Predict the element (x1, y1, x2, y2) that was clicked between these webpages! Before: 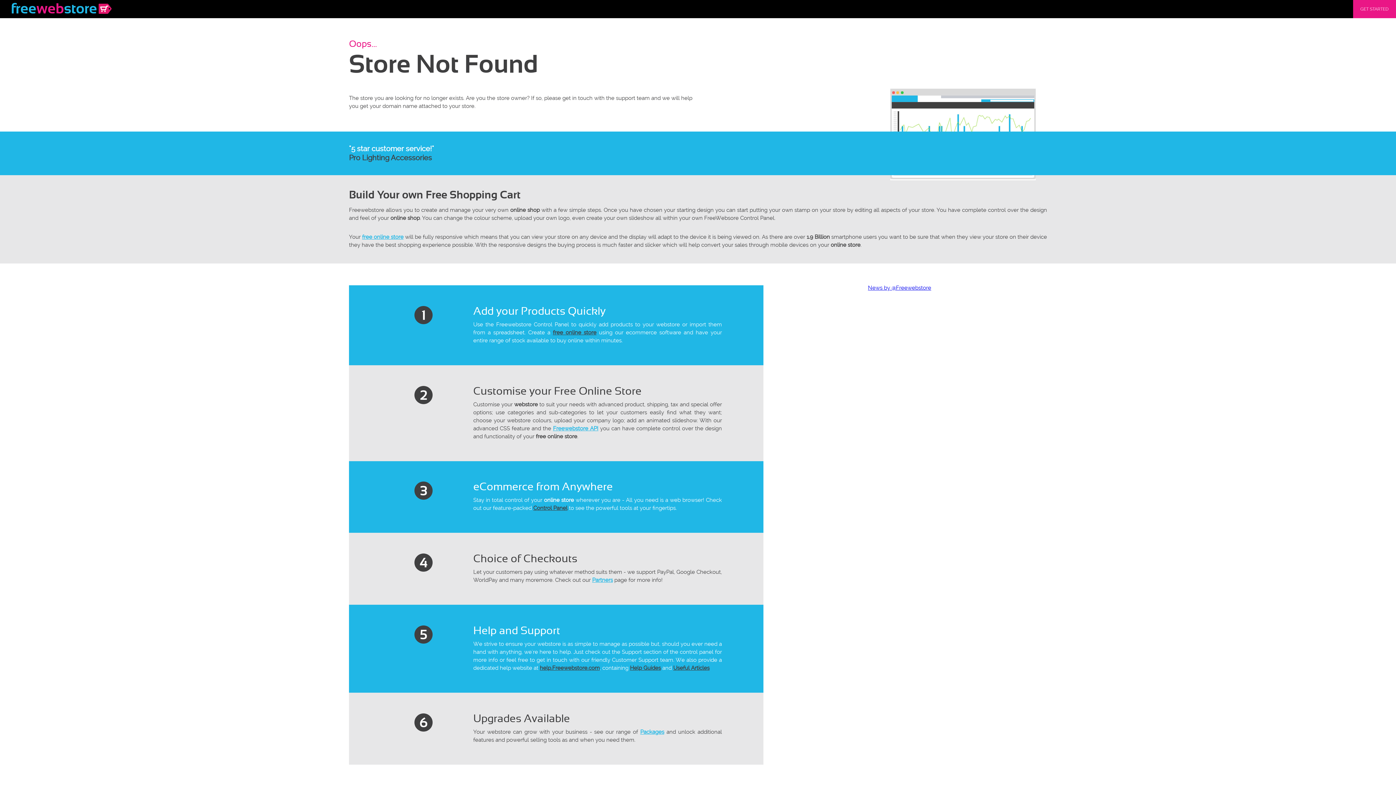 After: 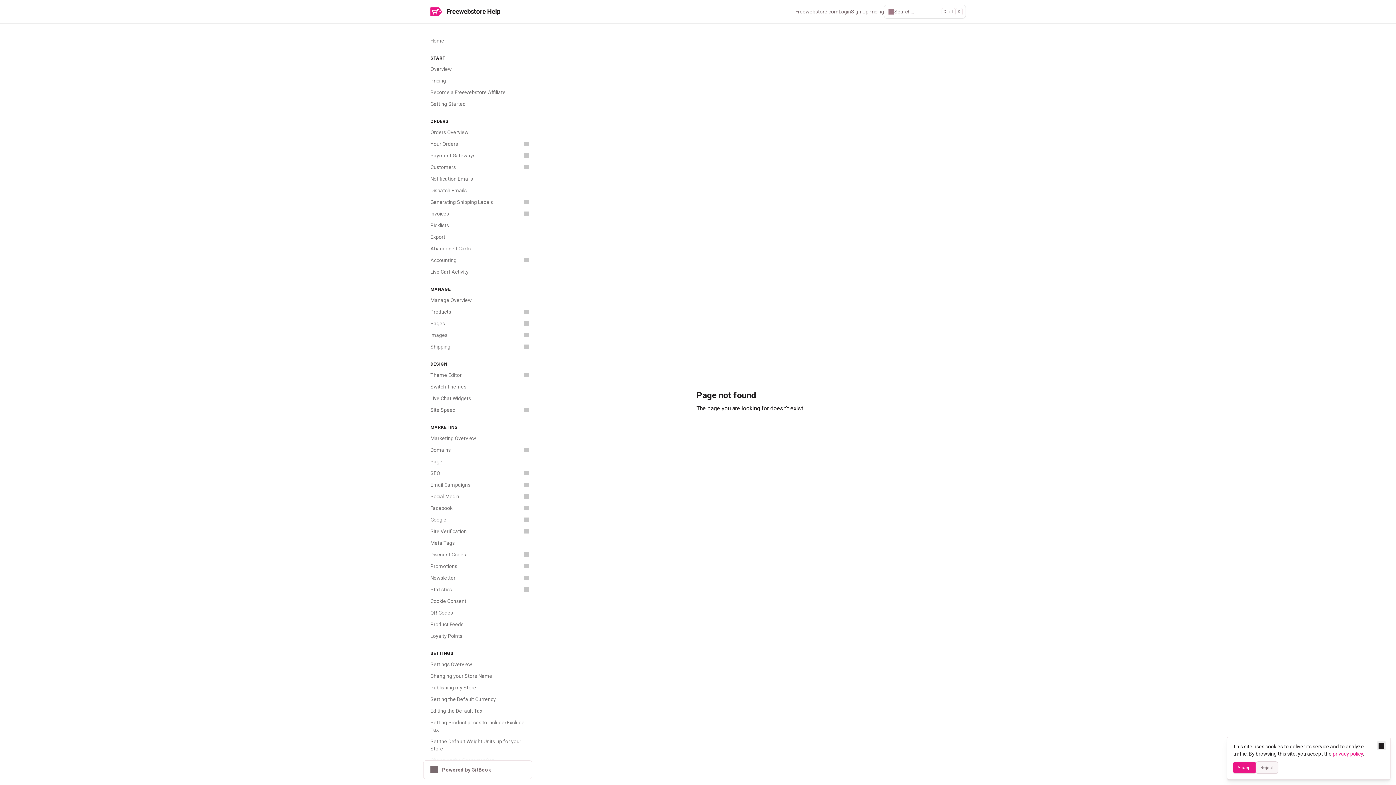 Action: label: Useful Articles bbox: (673, 665, 709, 671)